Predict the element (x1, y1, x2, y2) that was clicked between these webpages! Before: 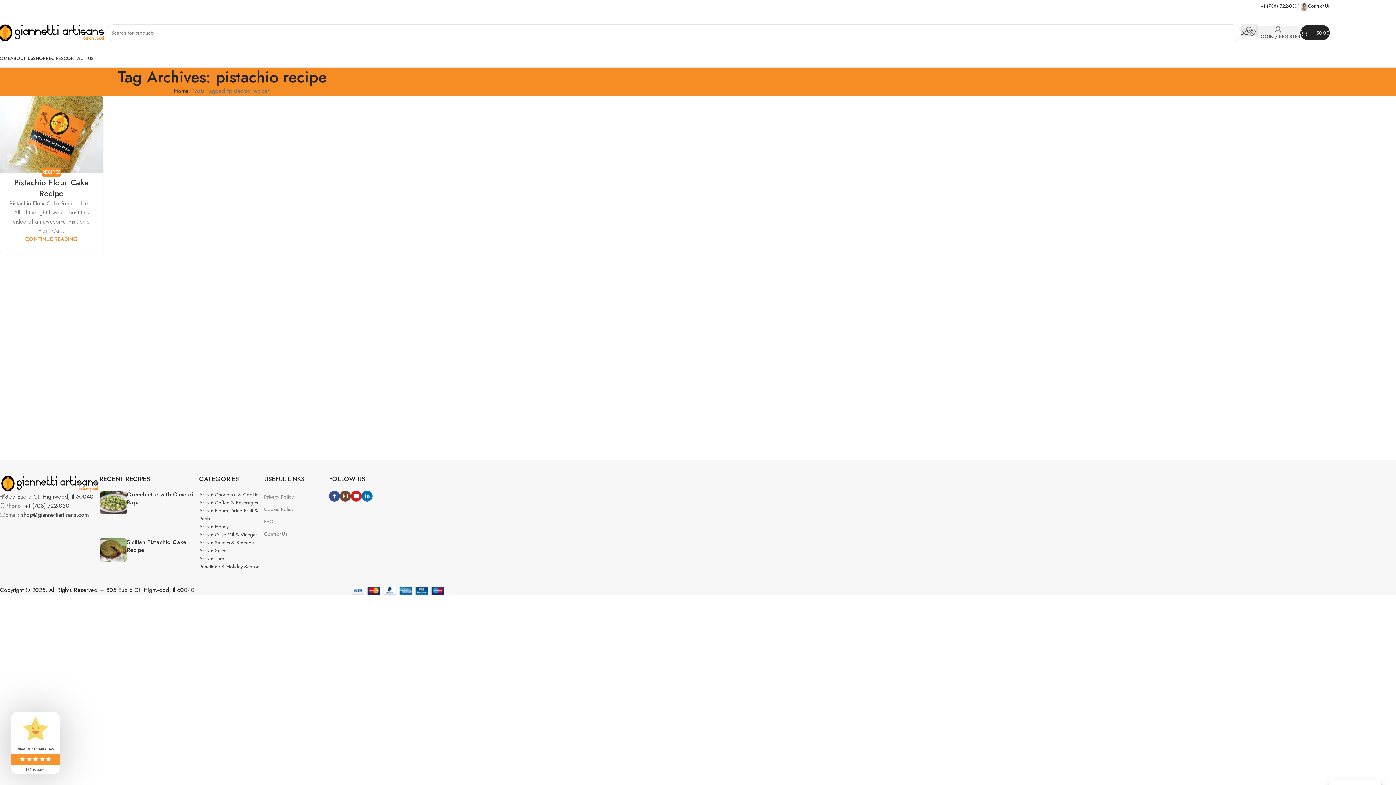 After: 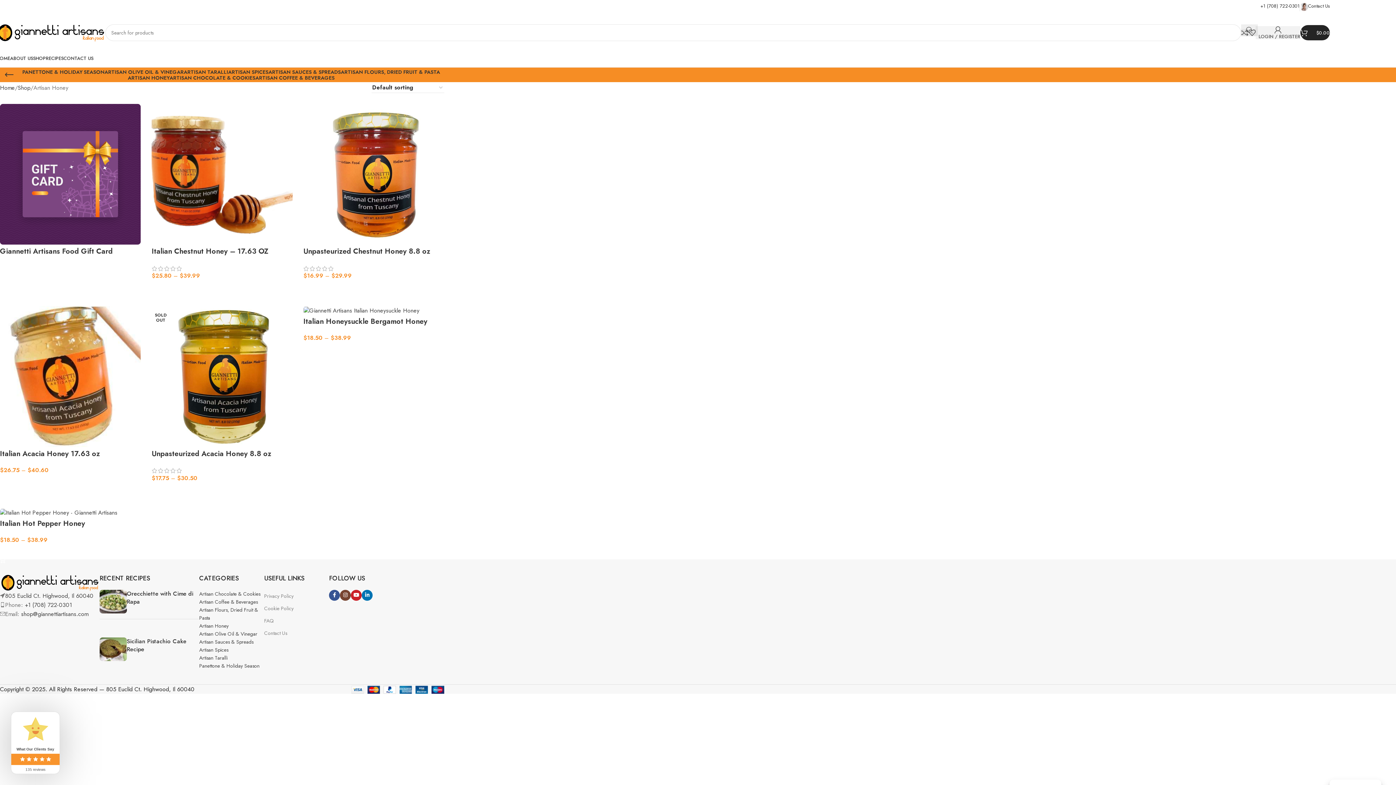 Action: bbox: (199, 523, 228, 530) label: Artisan Honey